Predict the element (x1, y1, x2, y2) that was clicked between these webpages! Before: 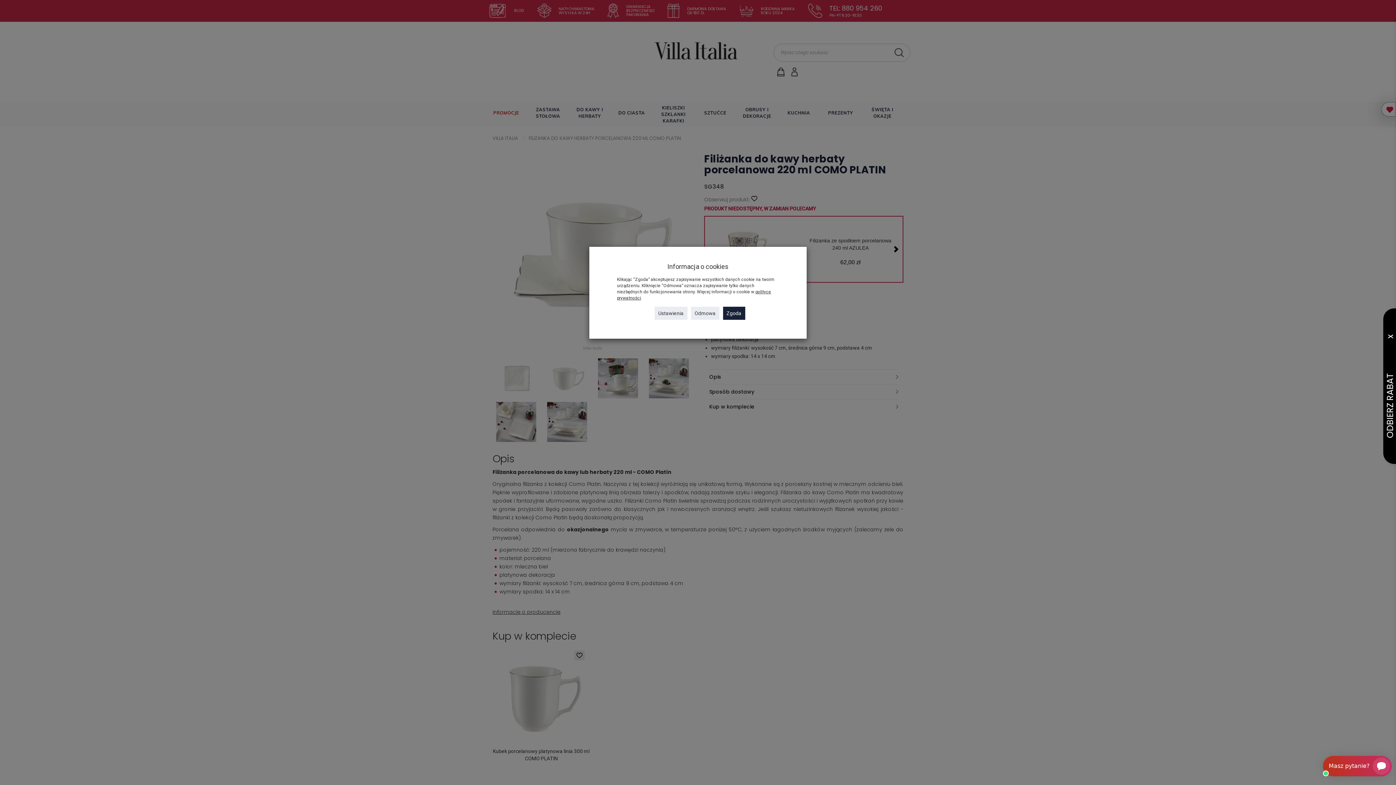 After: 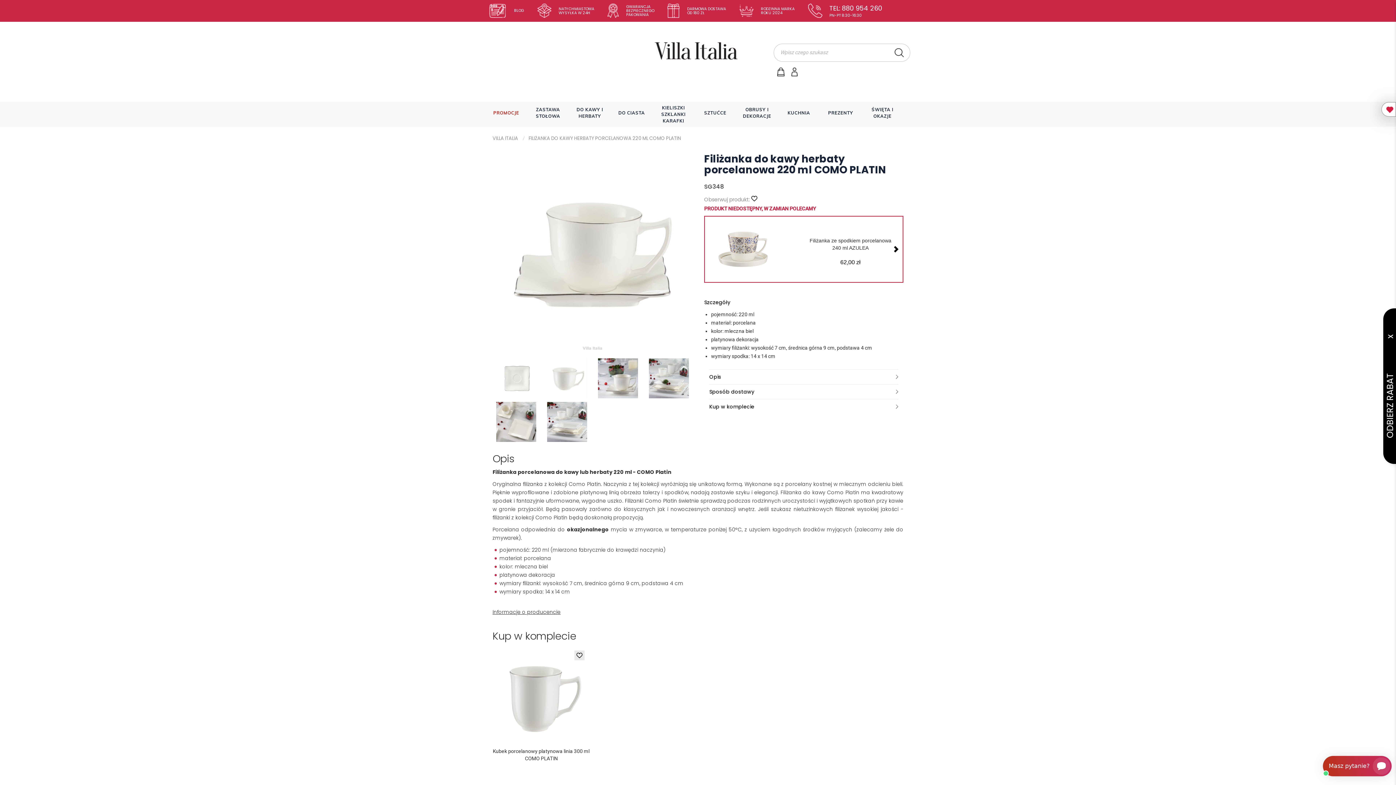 Action: label: Odmowa bbox: (691, 306, 719, 320)